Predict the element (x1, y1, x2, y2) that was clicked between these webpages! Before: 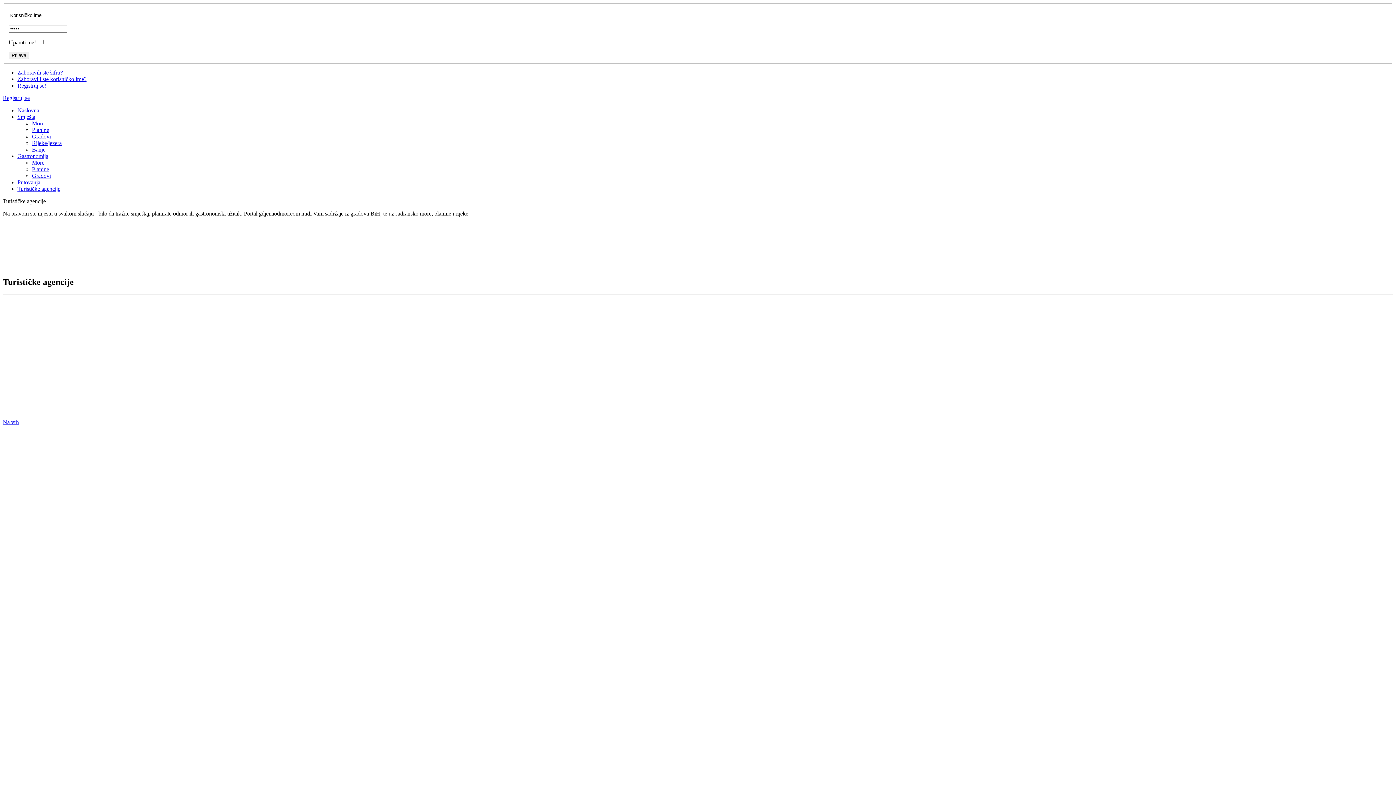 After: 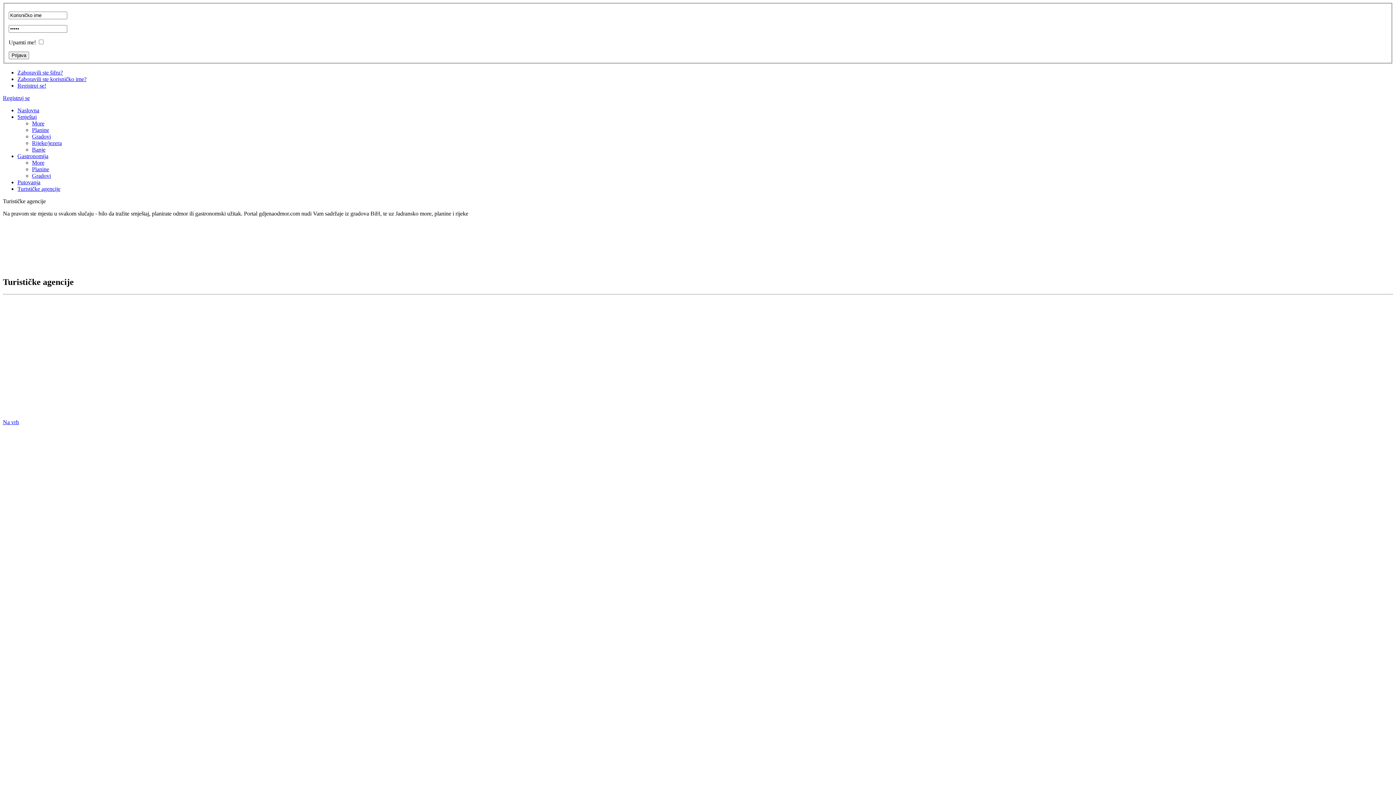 Action: label: Turističke agencije bbox: (17, 185, 60, 191)